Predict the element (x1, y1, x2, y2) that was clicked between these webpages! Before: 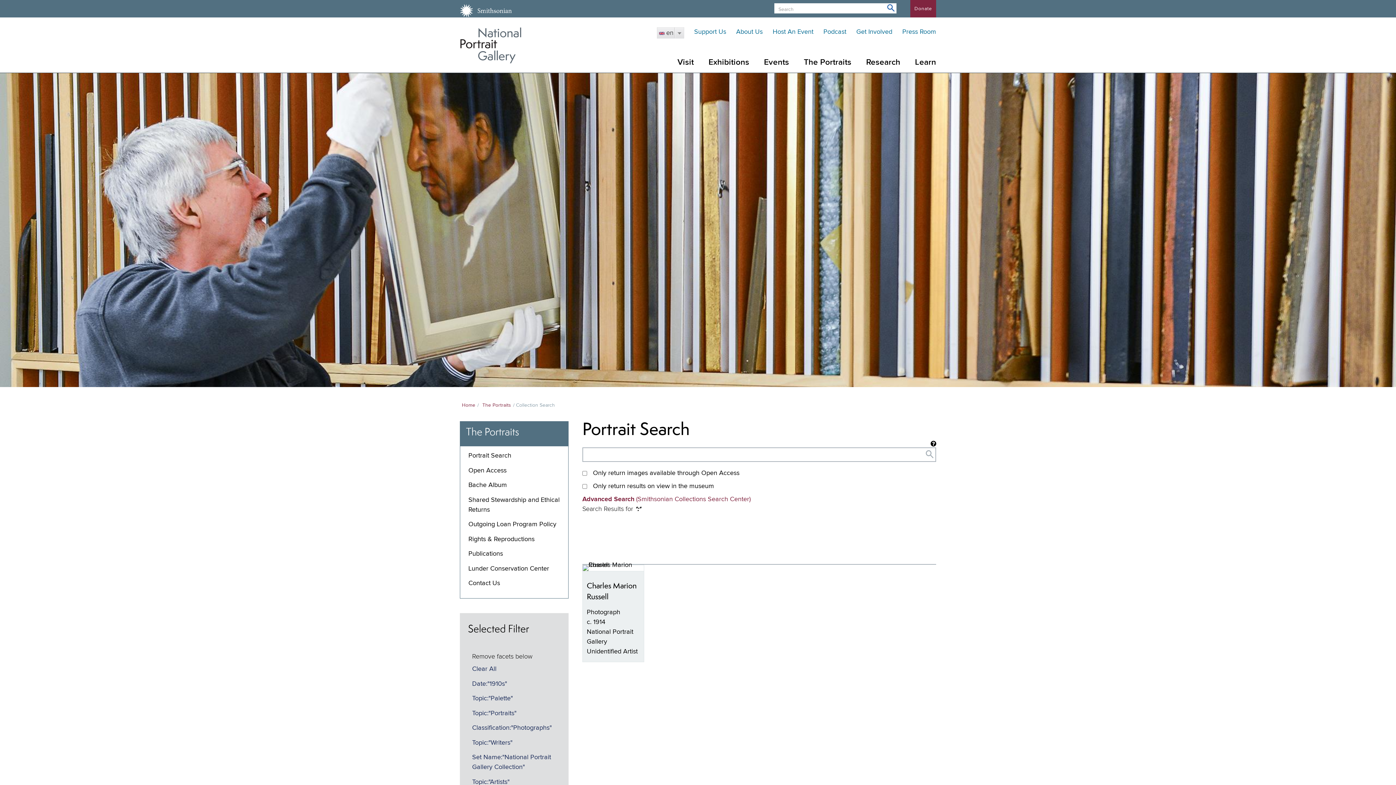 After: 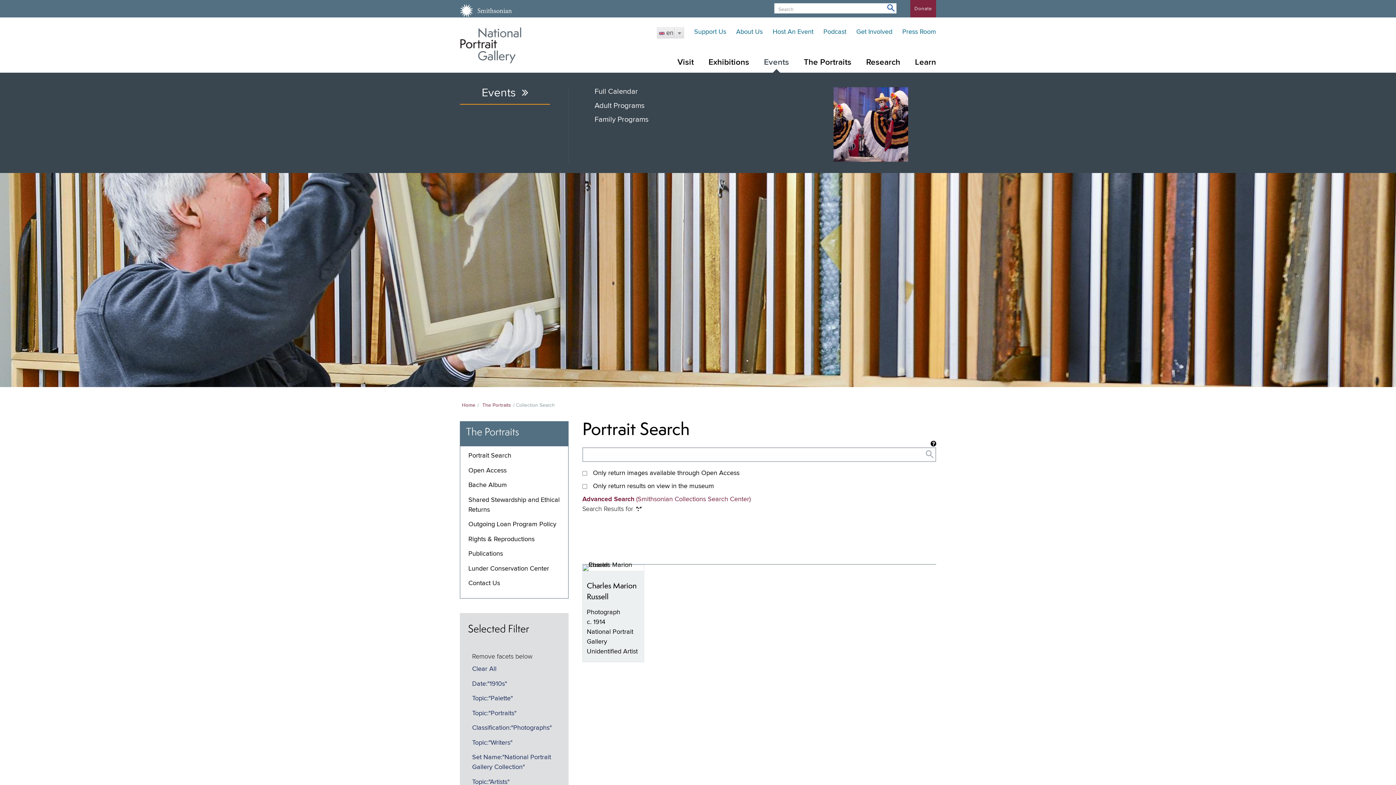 Action: bbox: (756, 52, 796, 72) label: Events